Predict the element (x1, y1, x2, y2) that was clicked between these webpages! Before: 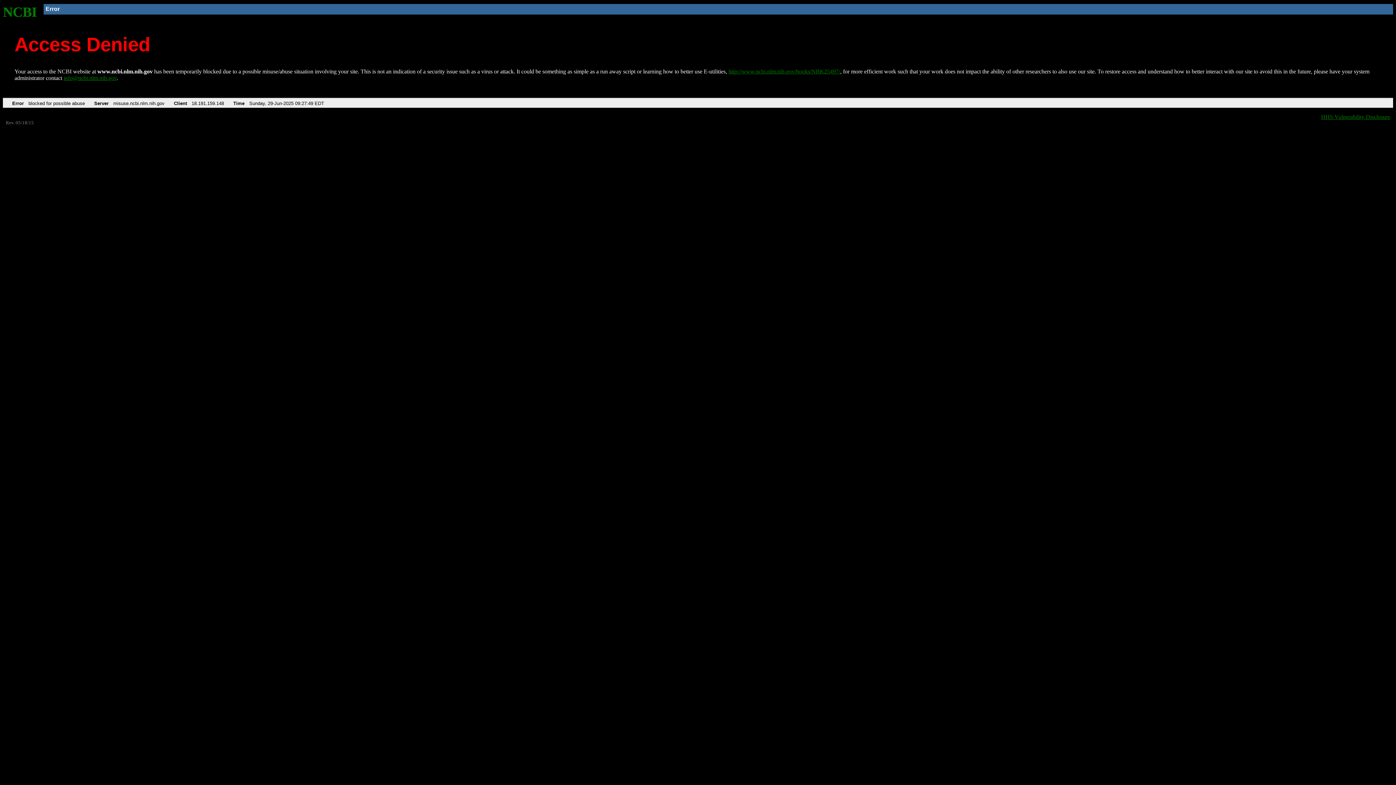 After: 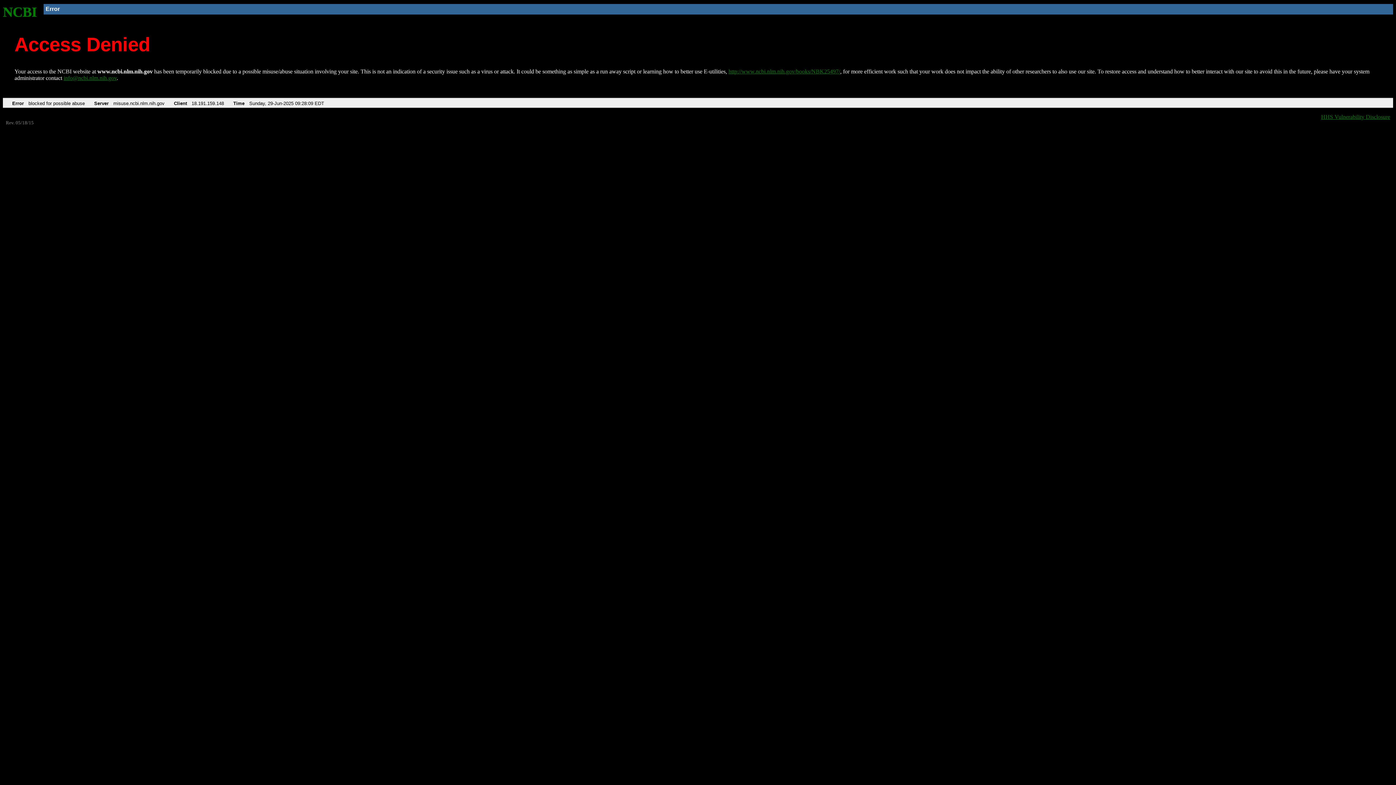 Action: bbox: (2, 4, 37, 19) label: NCBI